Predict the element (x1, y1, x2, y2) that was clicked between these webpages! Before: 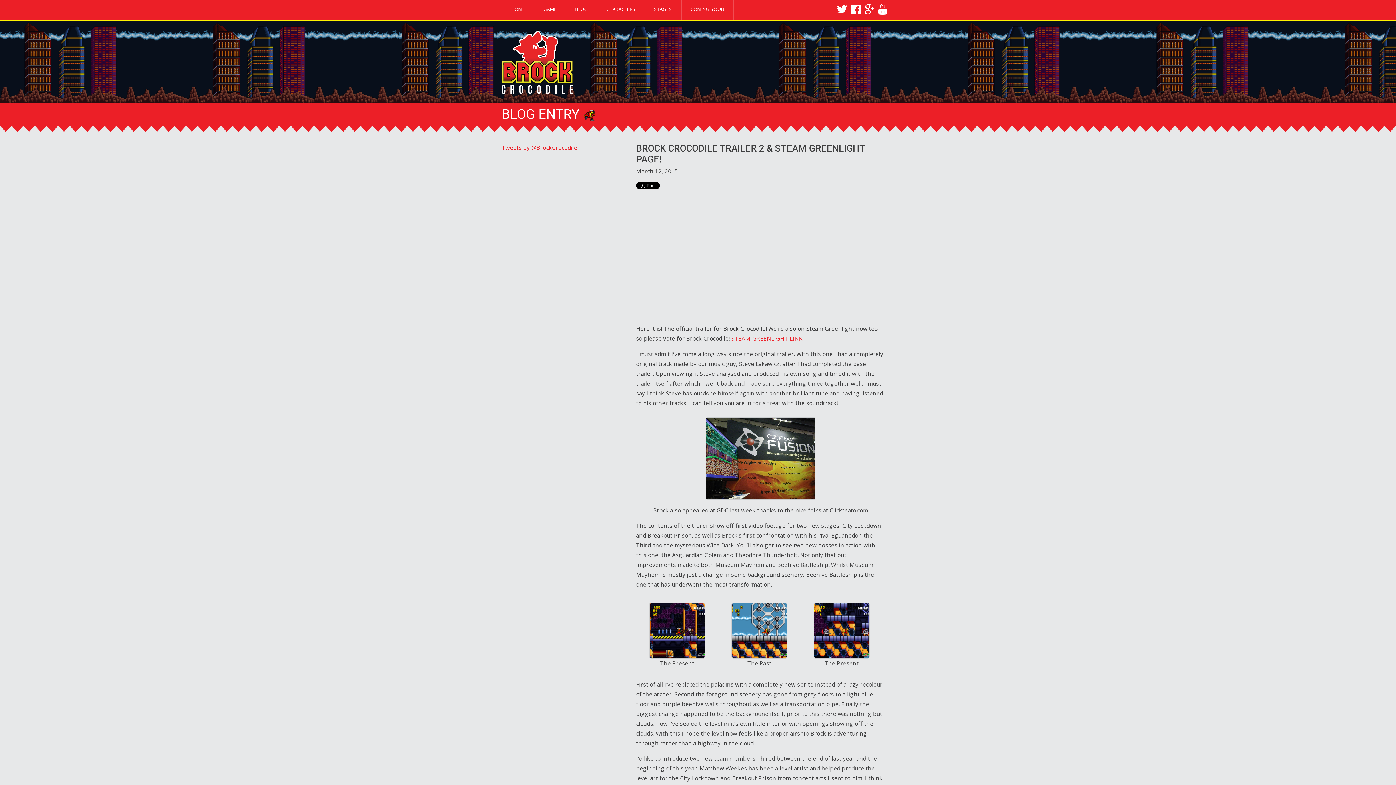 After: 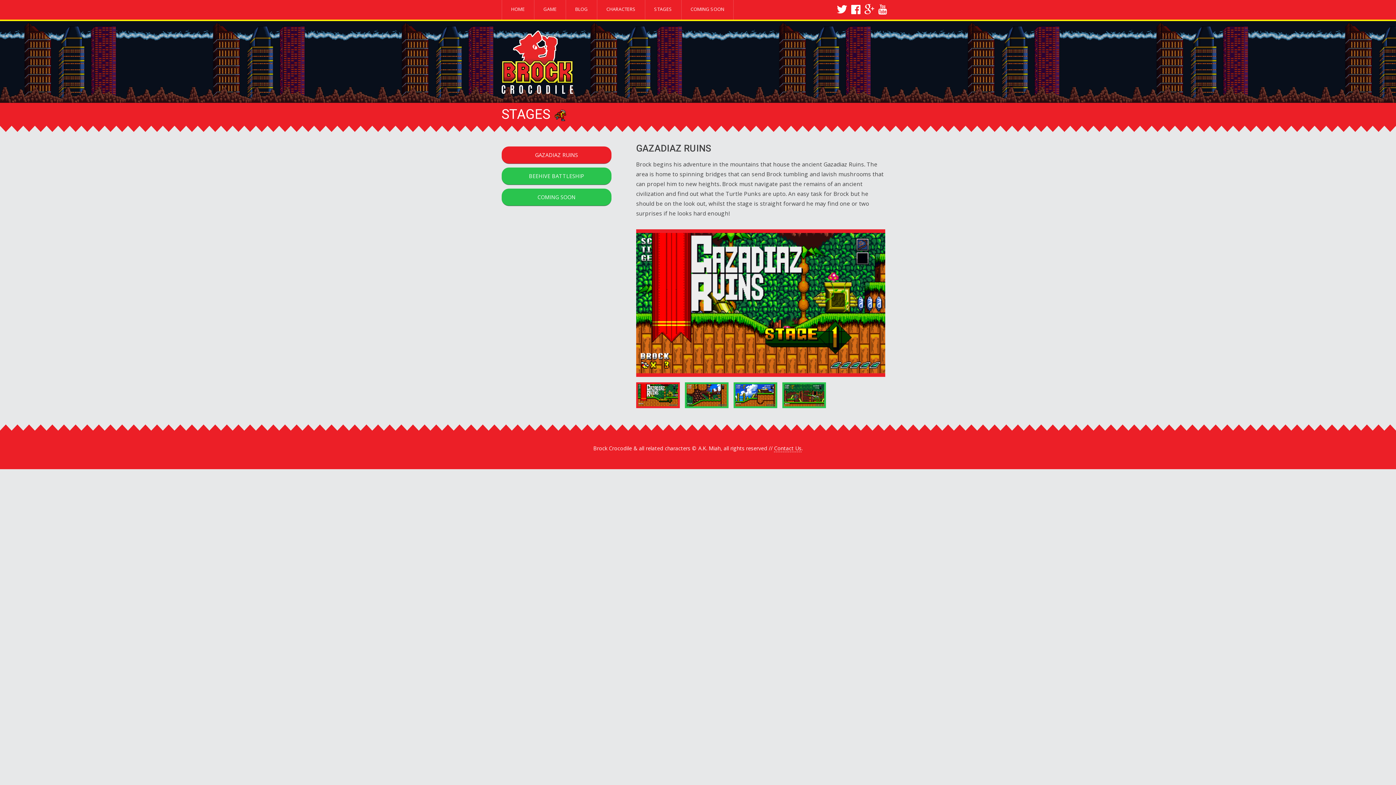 Action: label: STAGES bbox: (645, 0, 681, 19)